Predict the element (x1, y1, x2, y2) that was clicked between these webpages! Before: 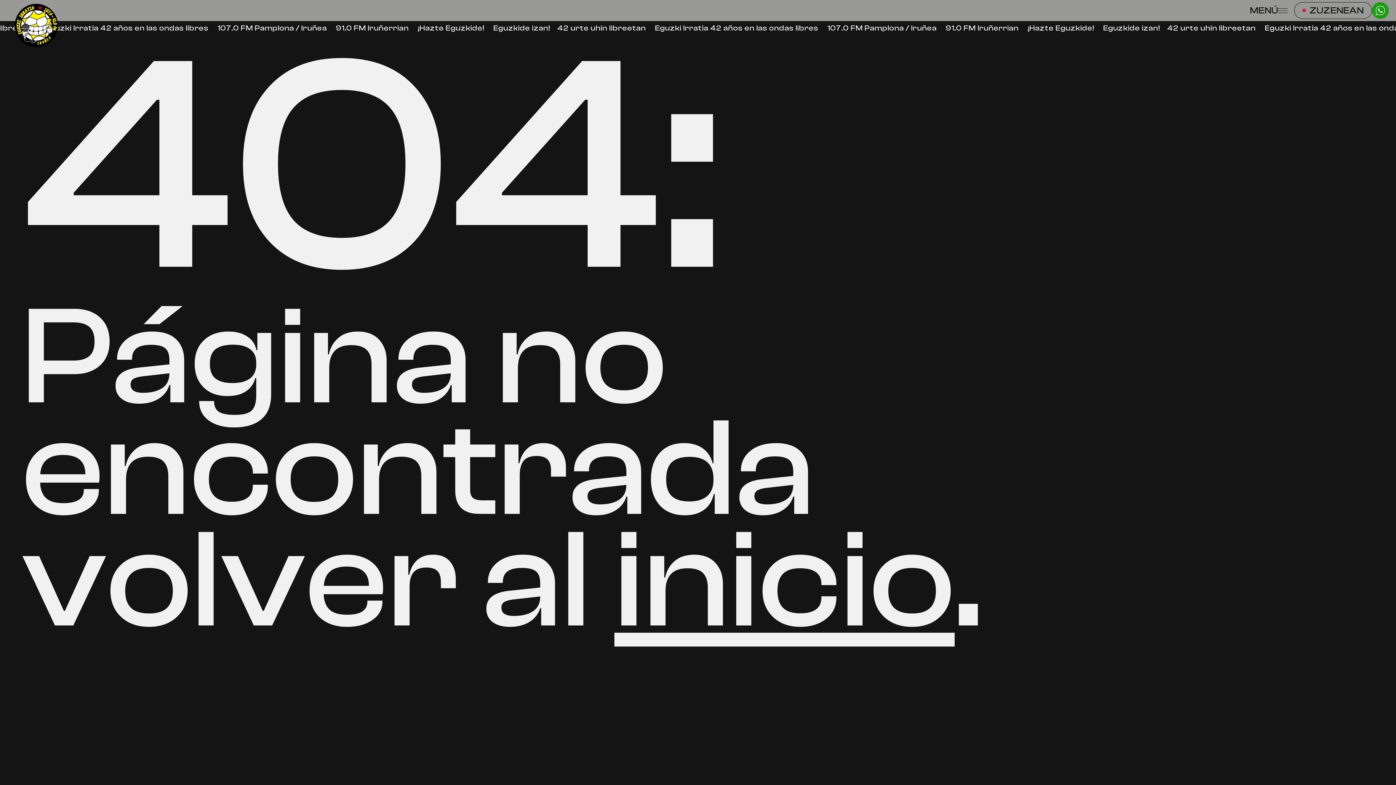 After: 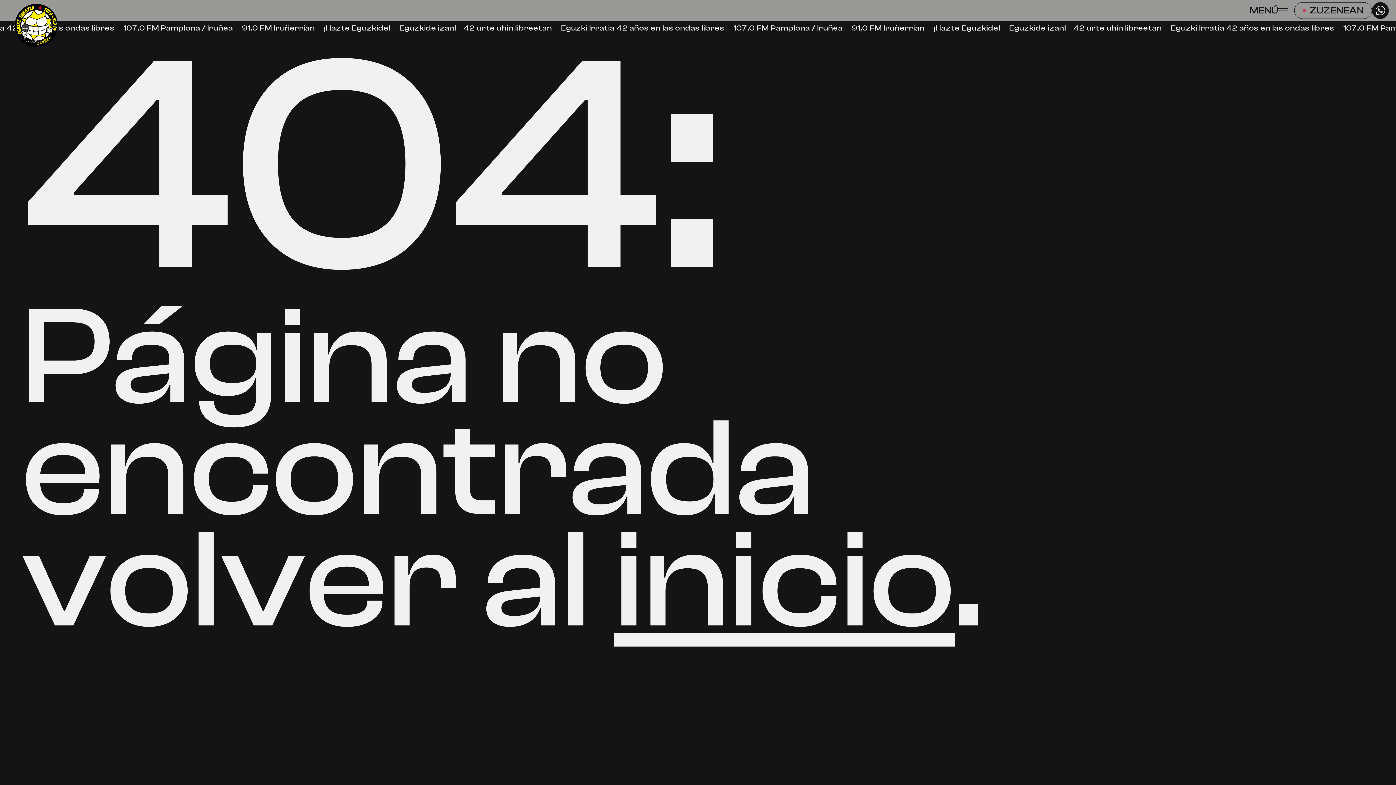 Action: bbox: (1376, 5, 1385, 15)